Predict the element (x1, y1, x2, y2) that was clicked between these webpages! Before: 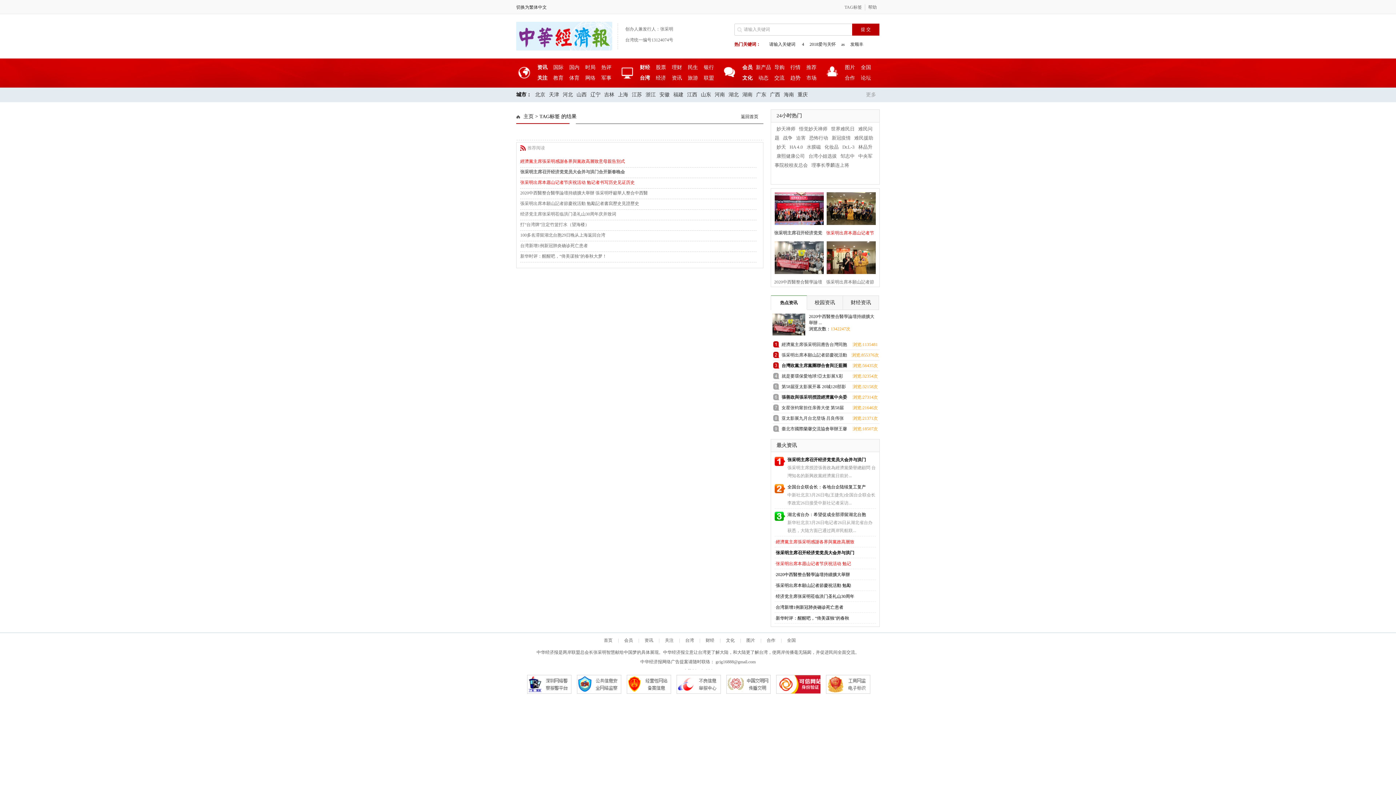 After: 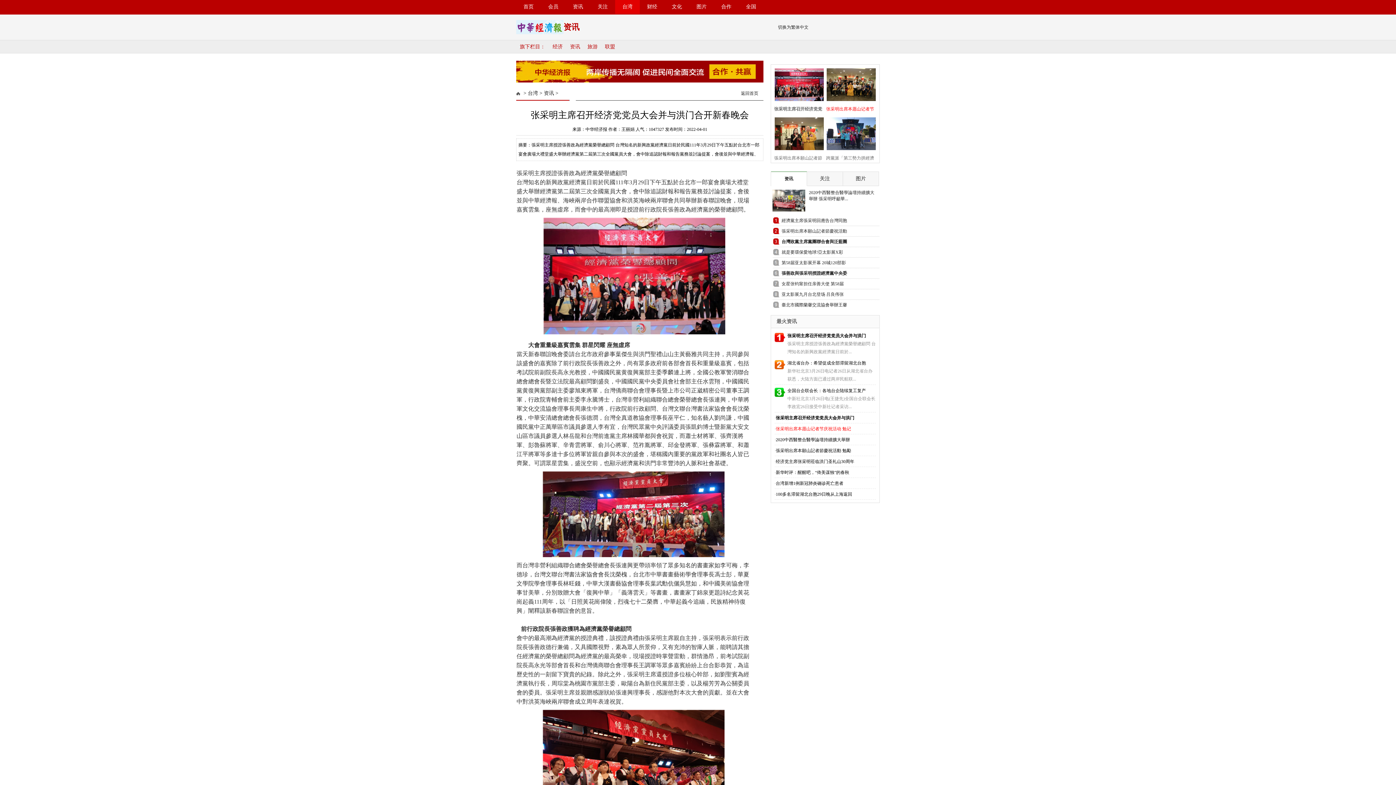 Action: label: 张采明主席召开经济党党员大会并与洪门 bbox: (776, 550, 854, 555)